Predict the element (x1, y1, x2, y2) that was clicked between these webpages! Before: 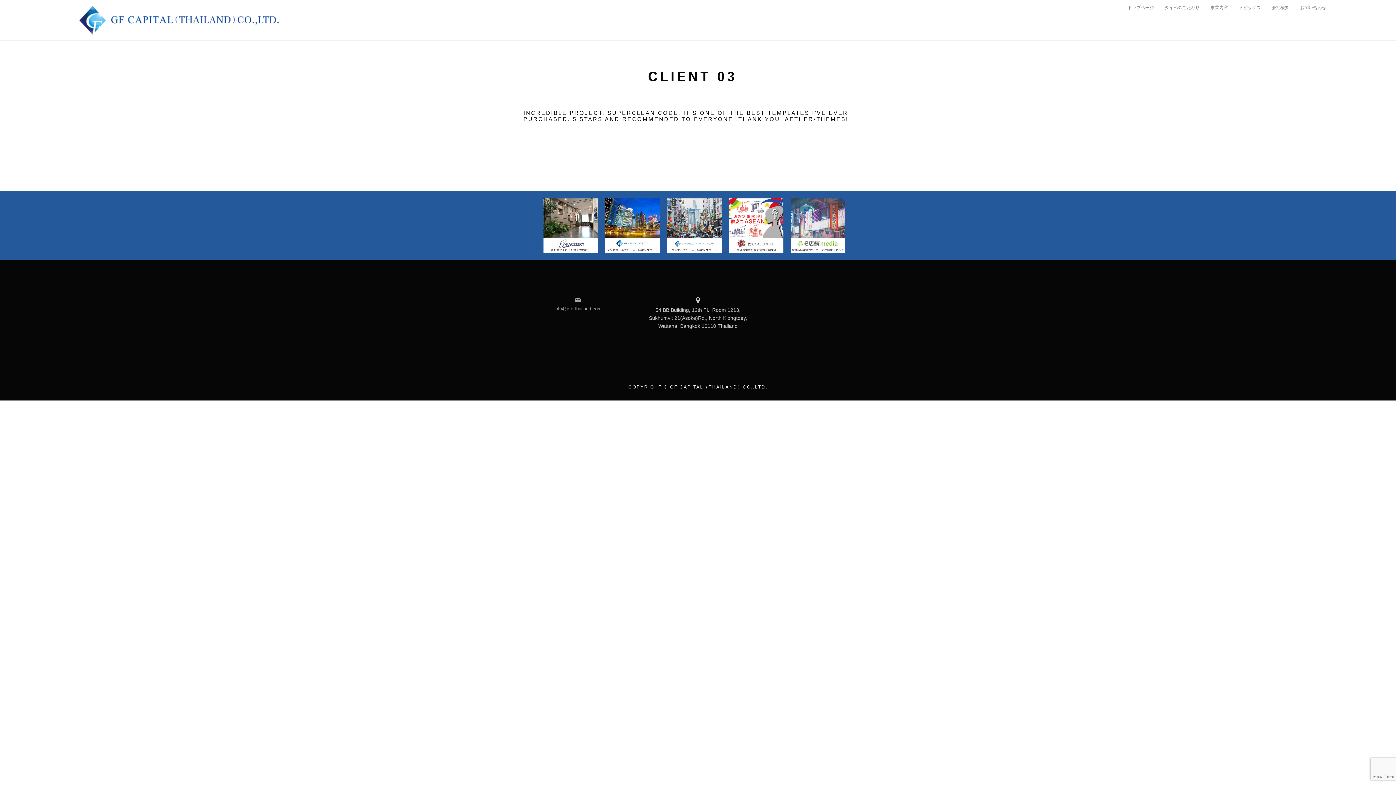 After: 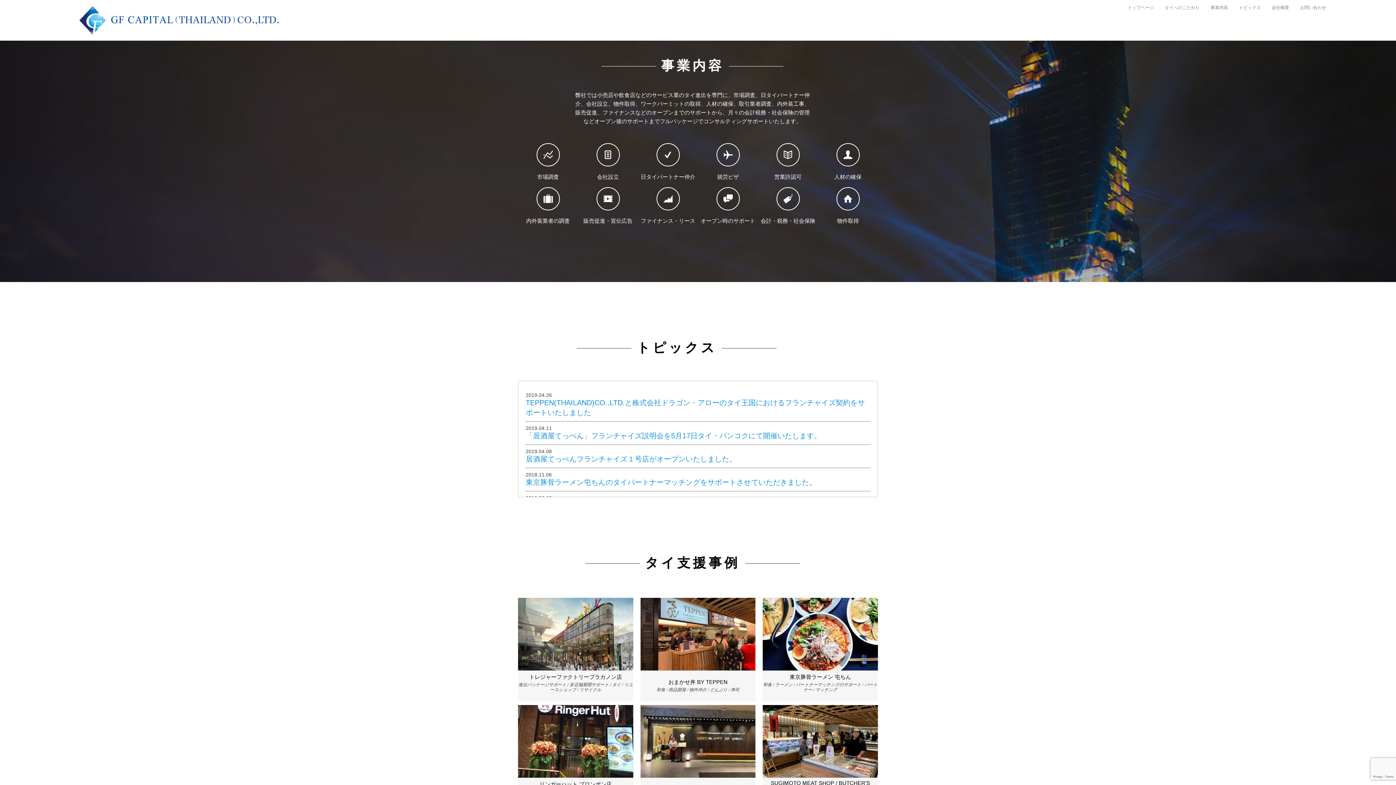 Action: label: 事業内容 bbox: (1210, 5, 1228, 10)